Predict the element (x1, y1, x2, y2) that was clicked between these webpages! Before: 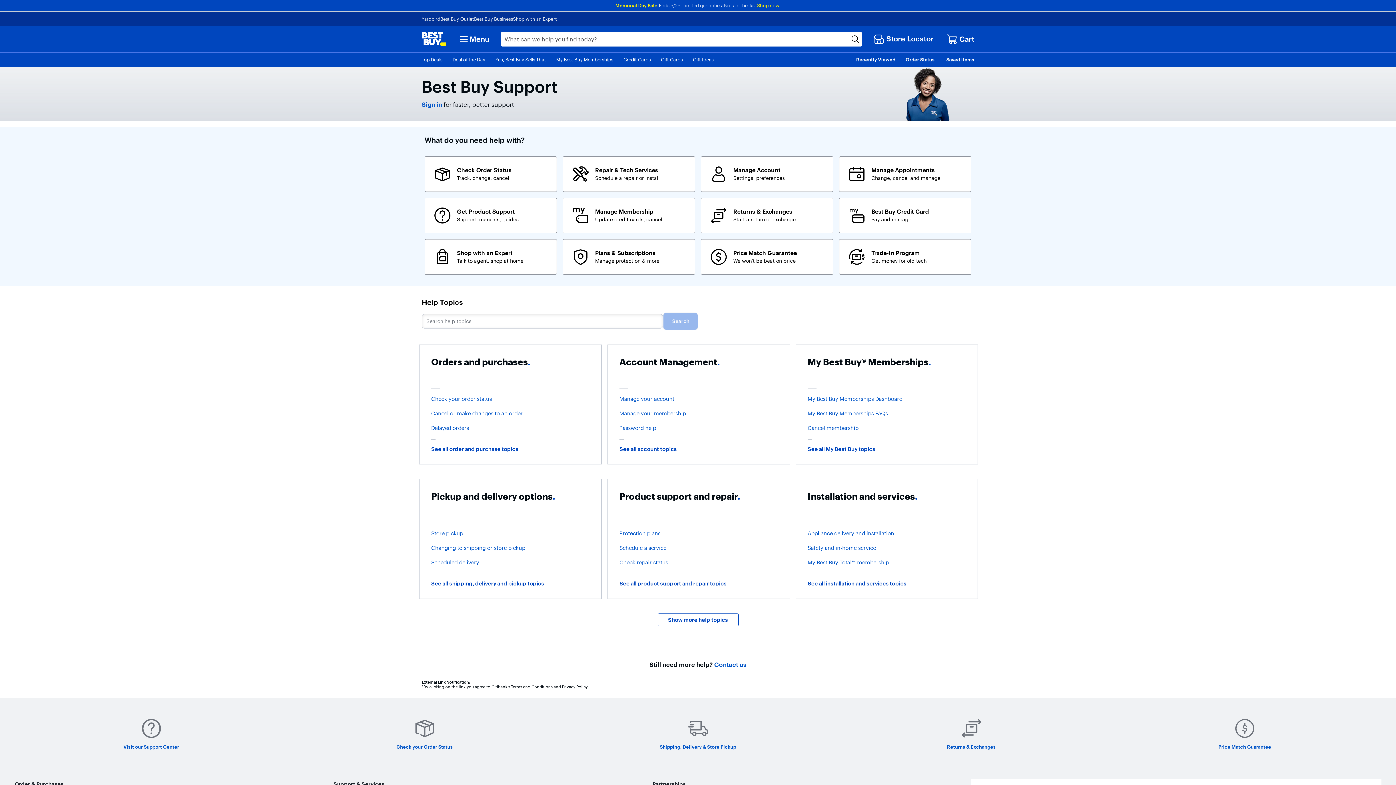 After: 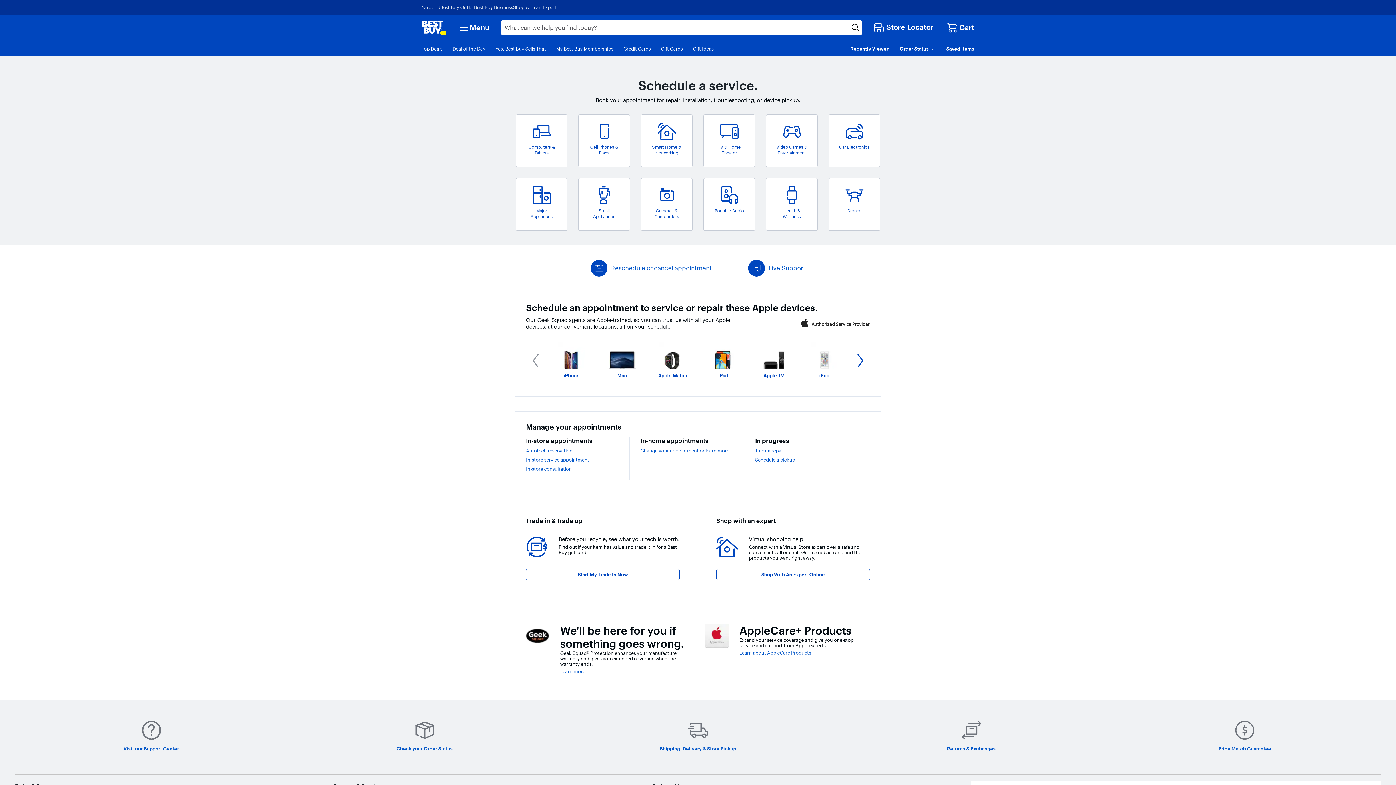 Action: label: Safety and in-home service bbox: (807, 545, 966, 551)